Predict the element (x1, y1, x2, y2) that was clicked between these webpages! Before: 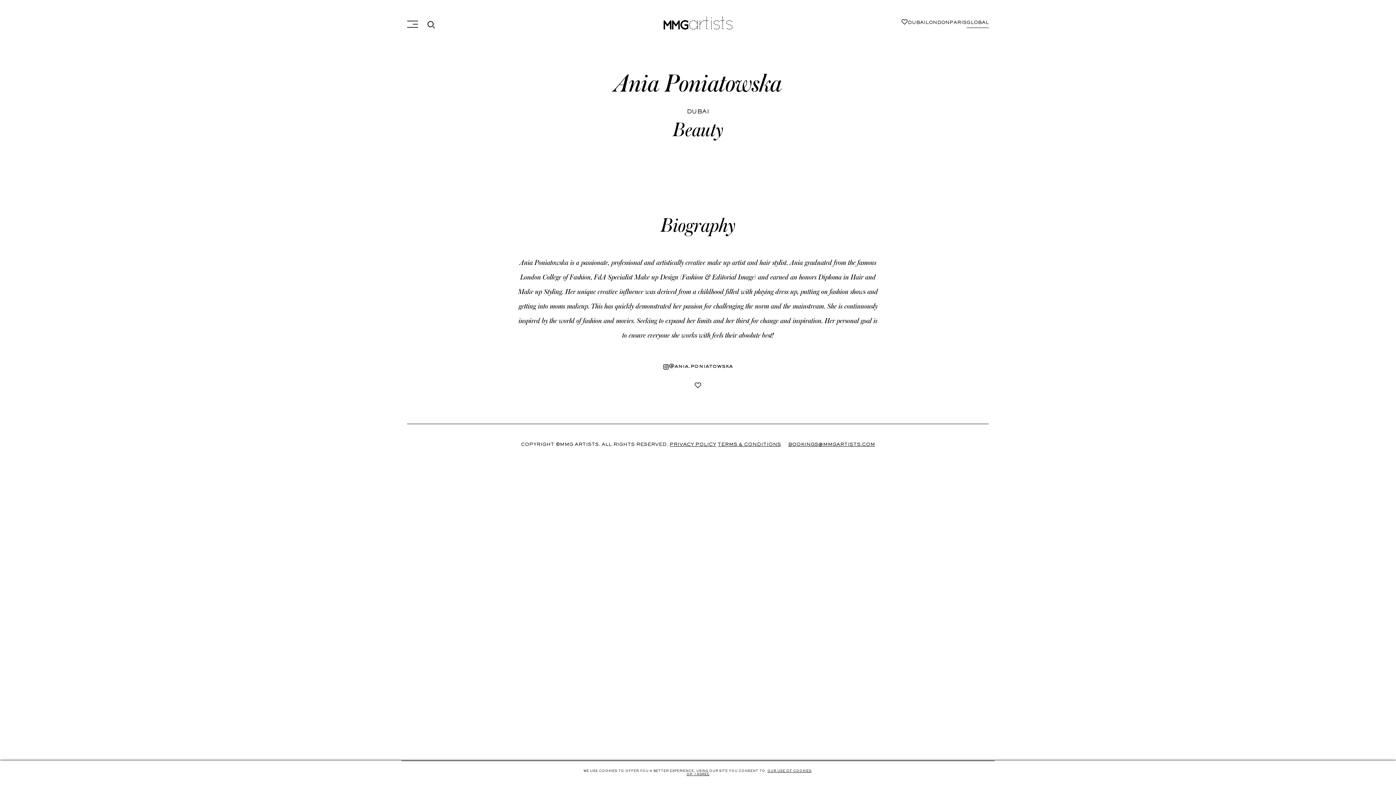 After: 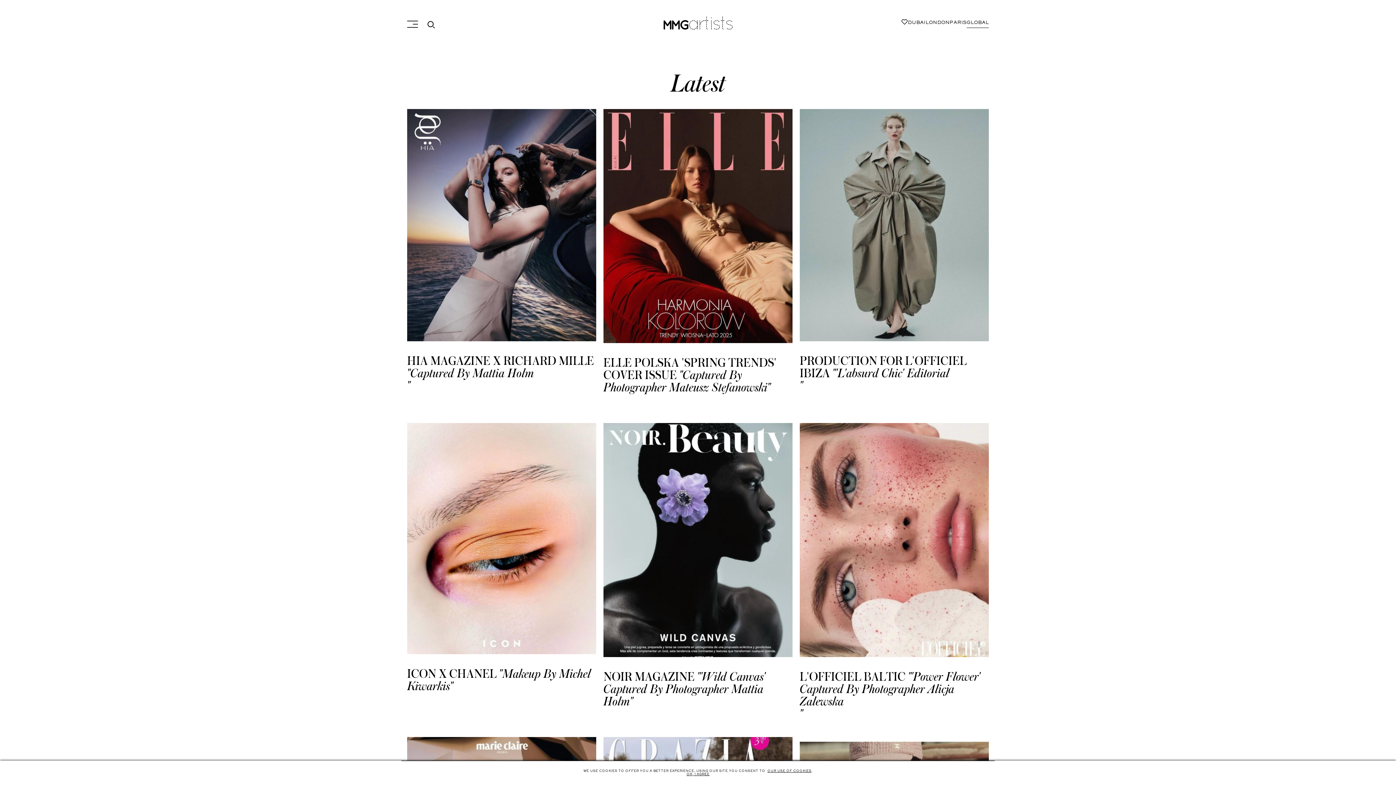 Action: bbox: (662, 15, 734, 30)